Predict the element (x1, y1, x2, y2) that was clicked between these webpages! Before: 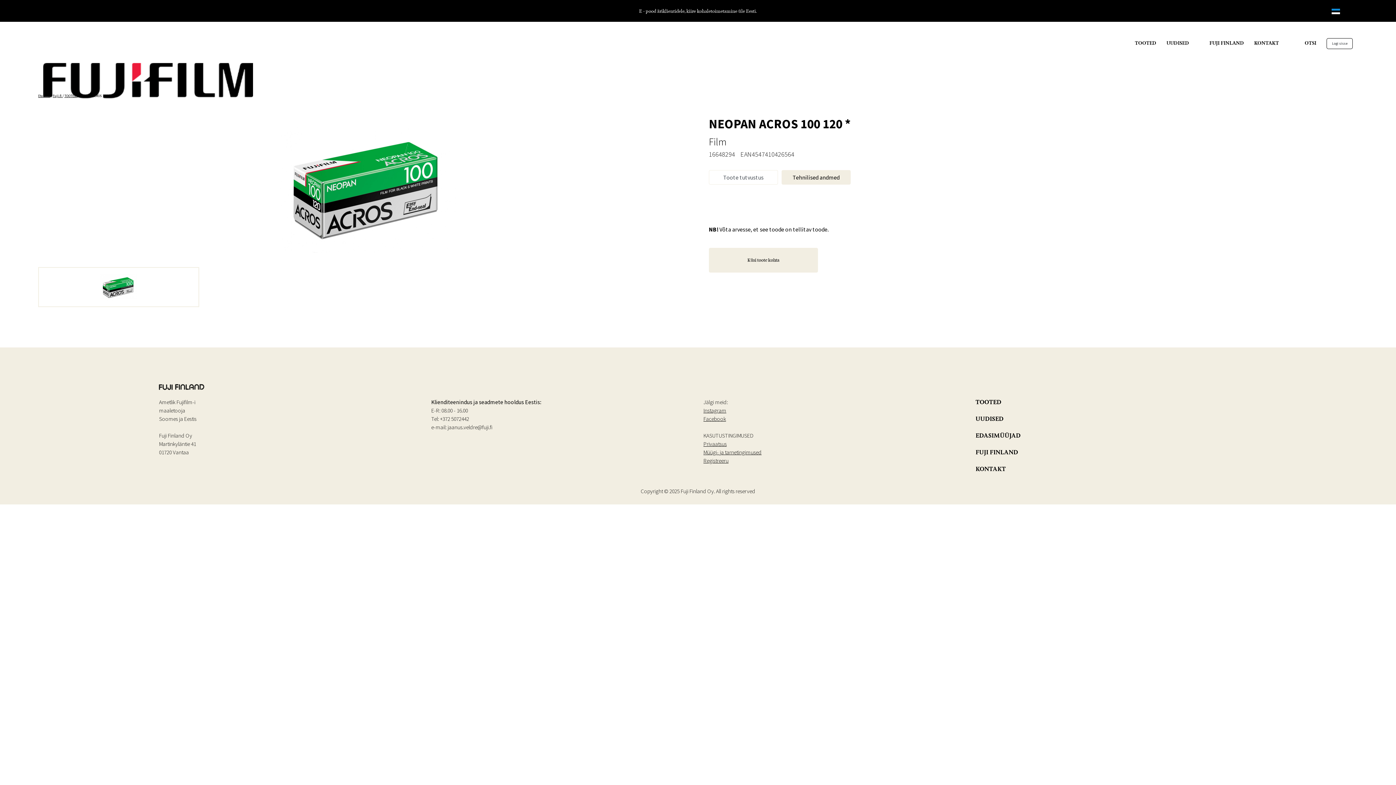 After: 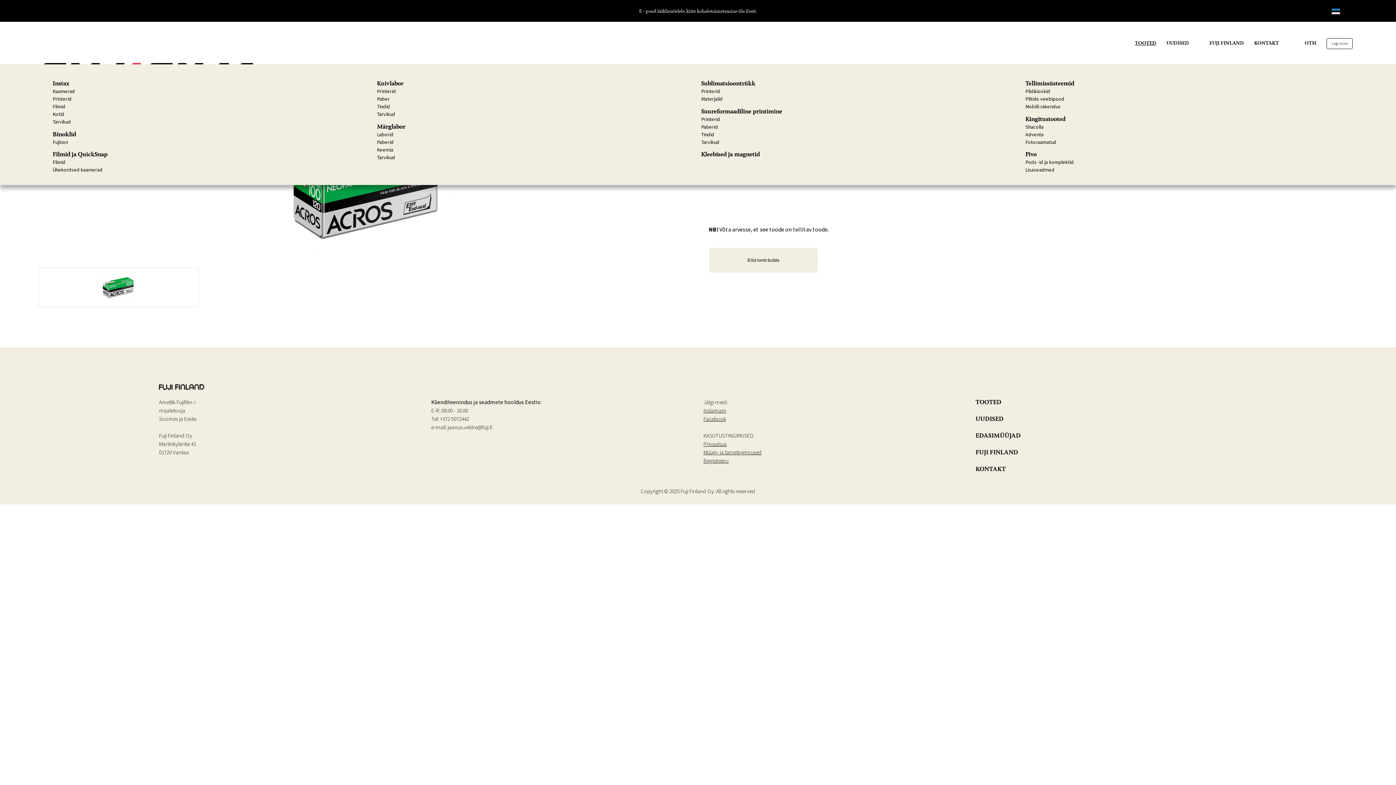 Action: bbox: (1135, 39, 1156, 46) label: TOOTED